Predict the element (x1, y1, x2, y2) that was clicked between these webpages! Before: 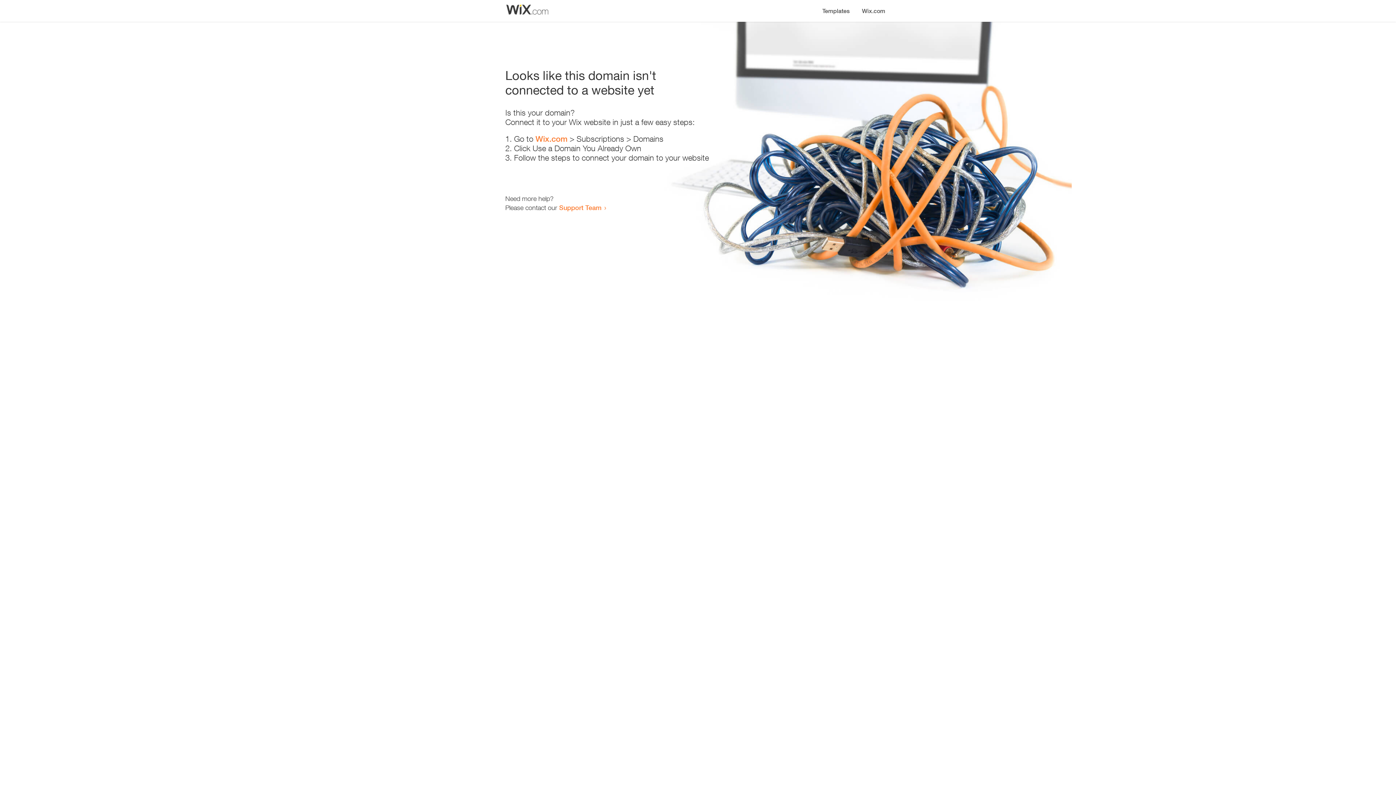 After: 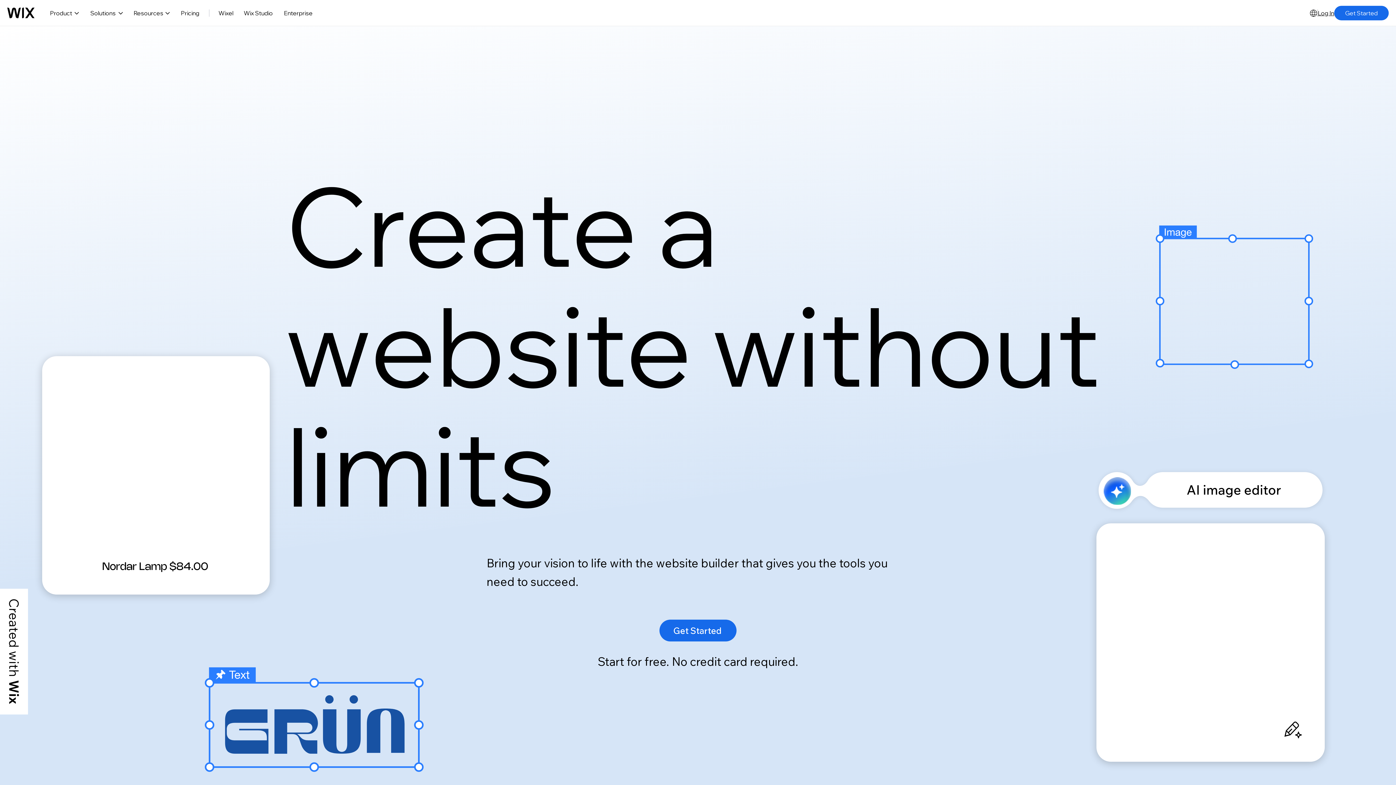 Action: label: Wix.com bbox: (856, 0, 890, 14)